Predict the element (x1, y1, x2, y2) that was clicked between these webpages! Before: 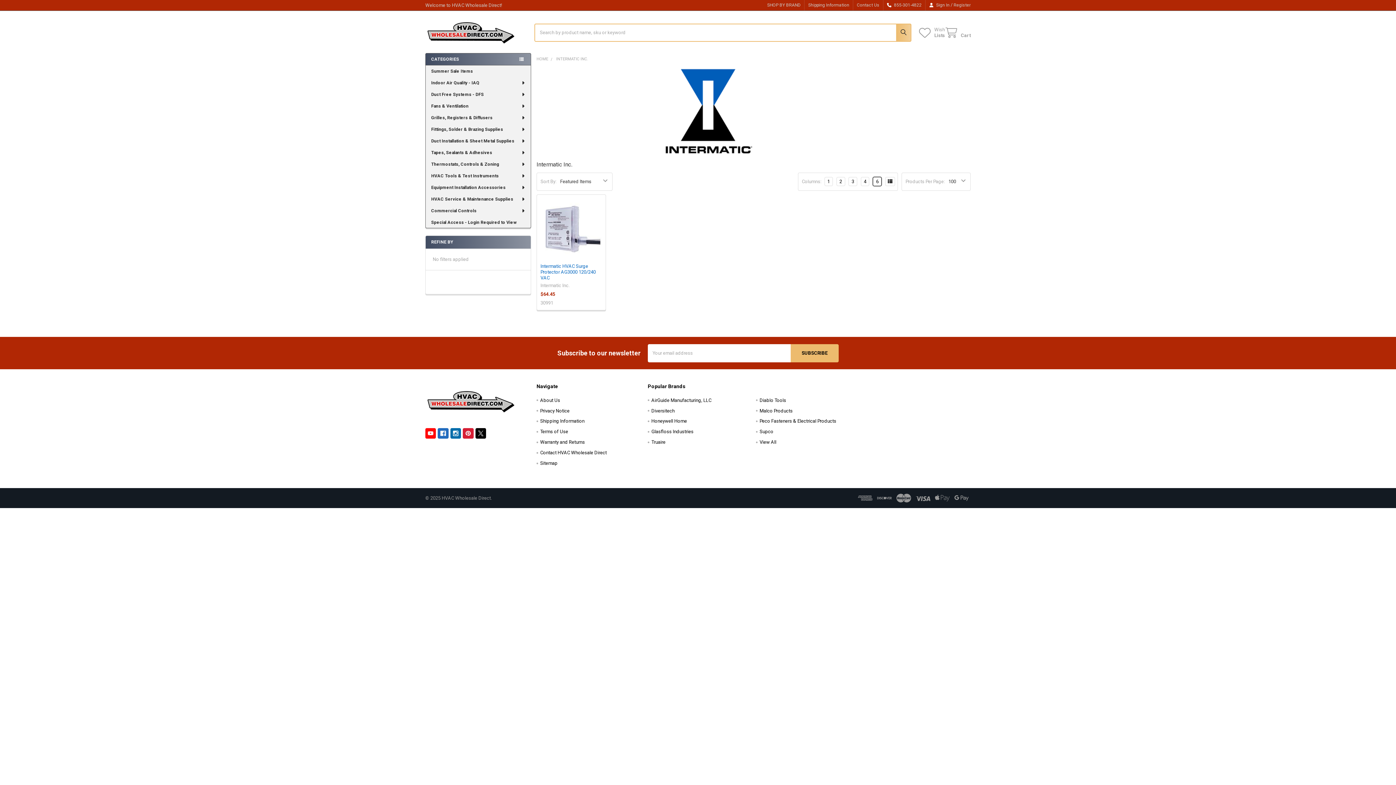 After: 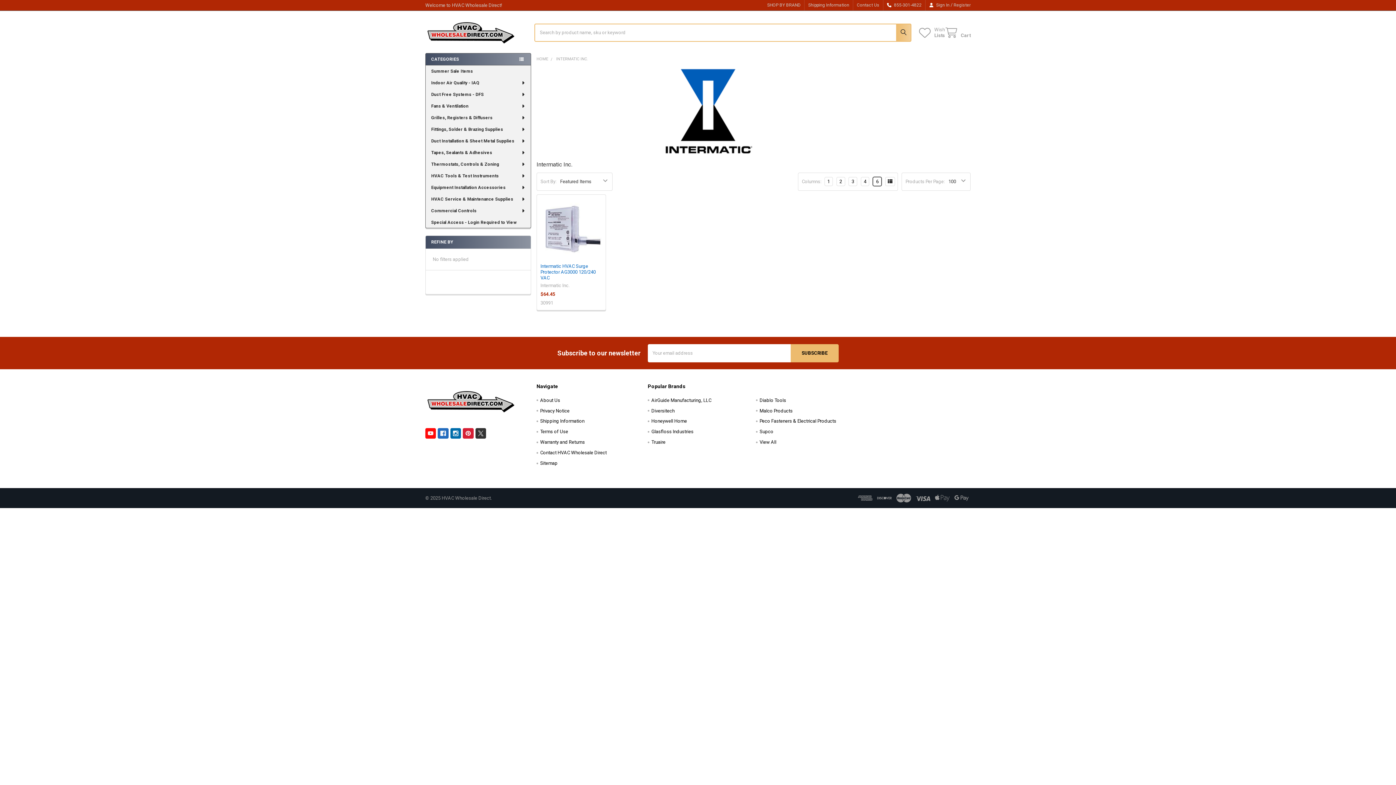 Action: bbox: (475, 428, 486, 439) label: X 